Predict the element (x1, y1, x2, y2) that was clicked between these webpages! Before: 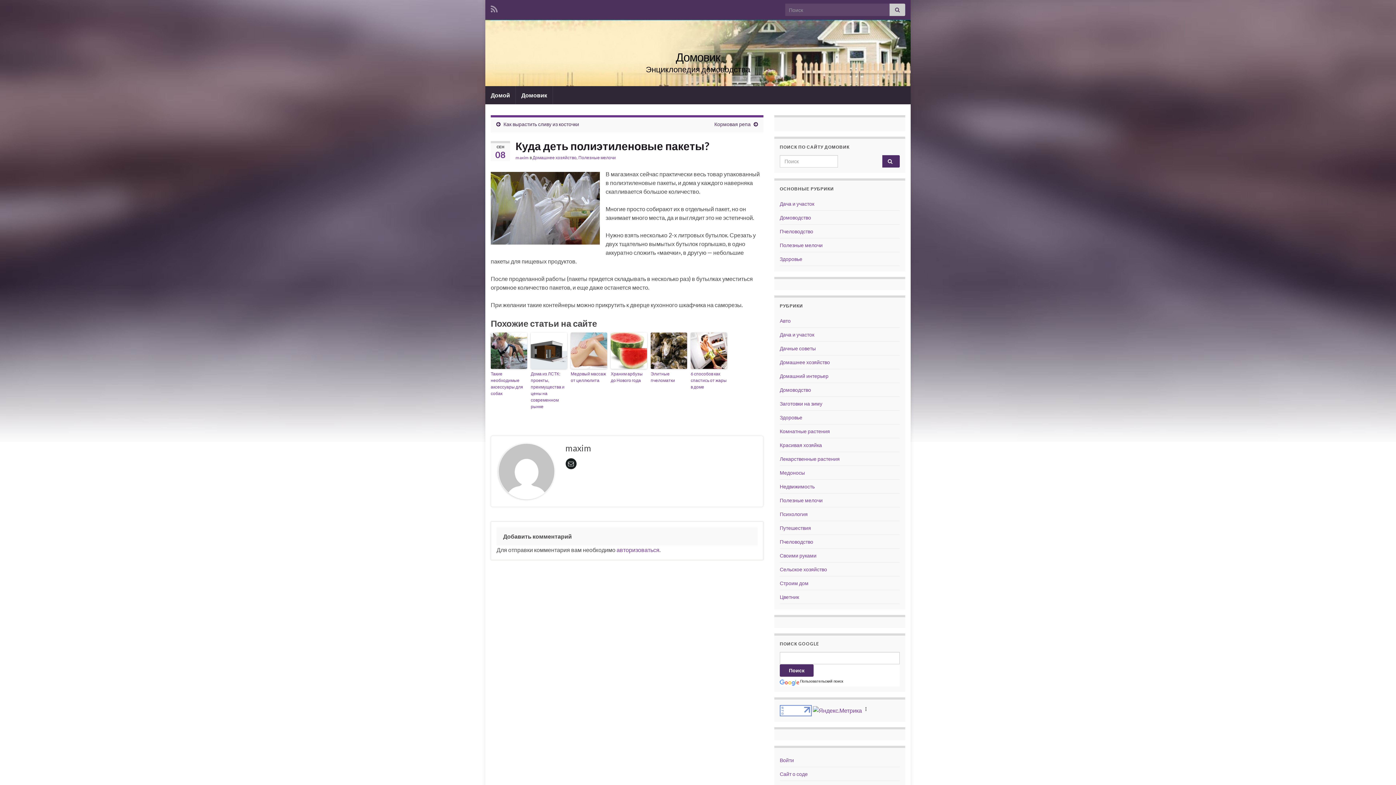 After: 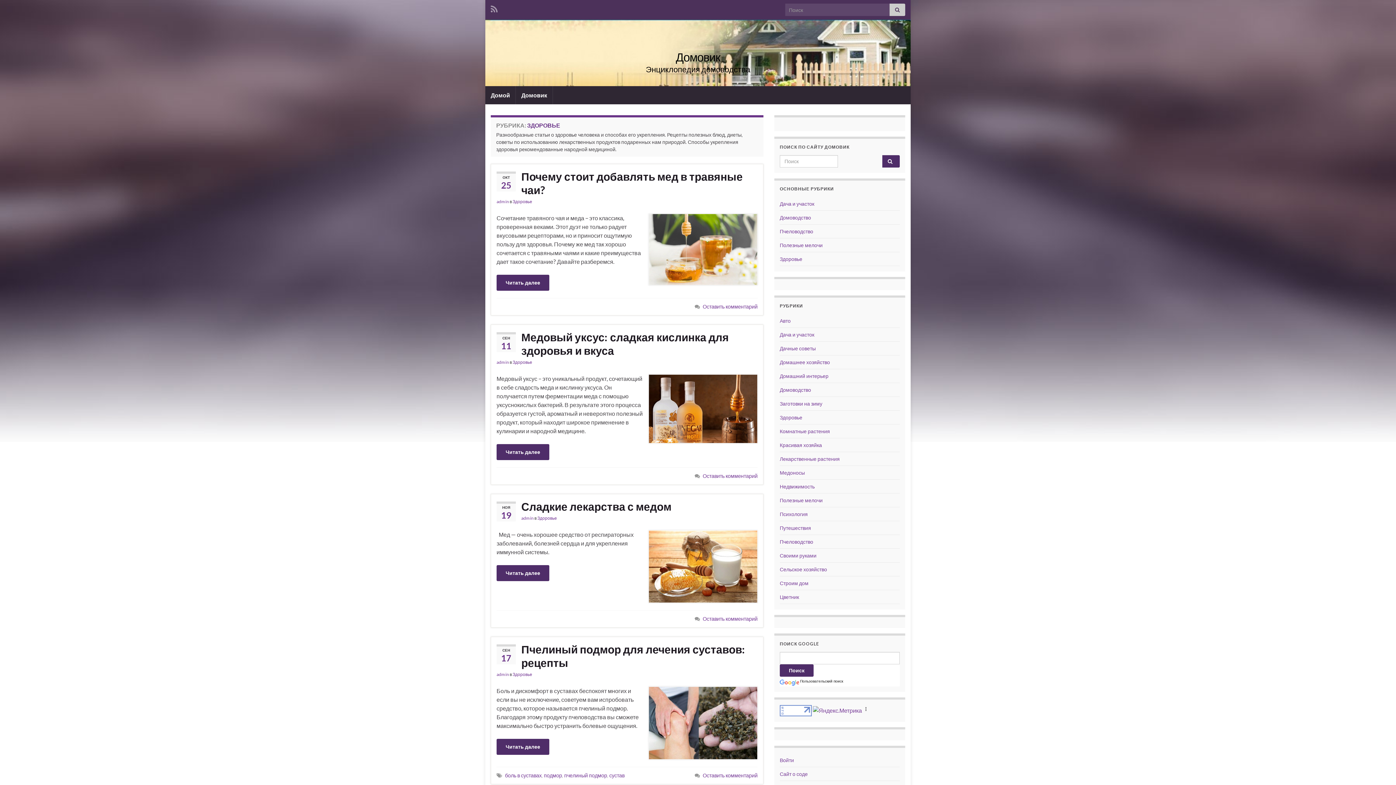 Action: bbox: (780, 255, 802, 262) label: Здоровье